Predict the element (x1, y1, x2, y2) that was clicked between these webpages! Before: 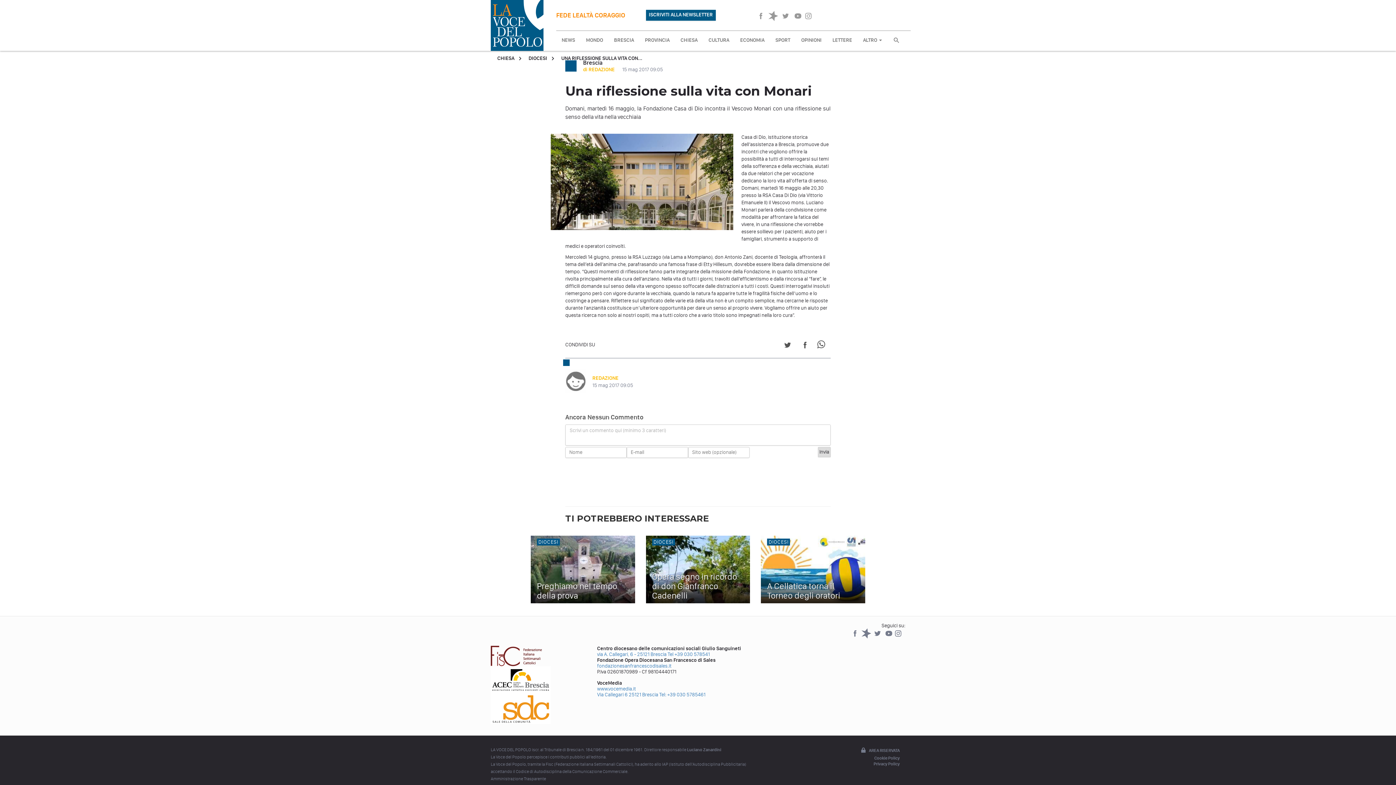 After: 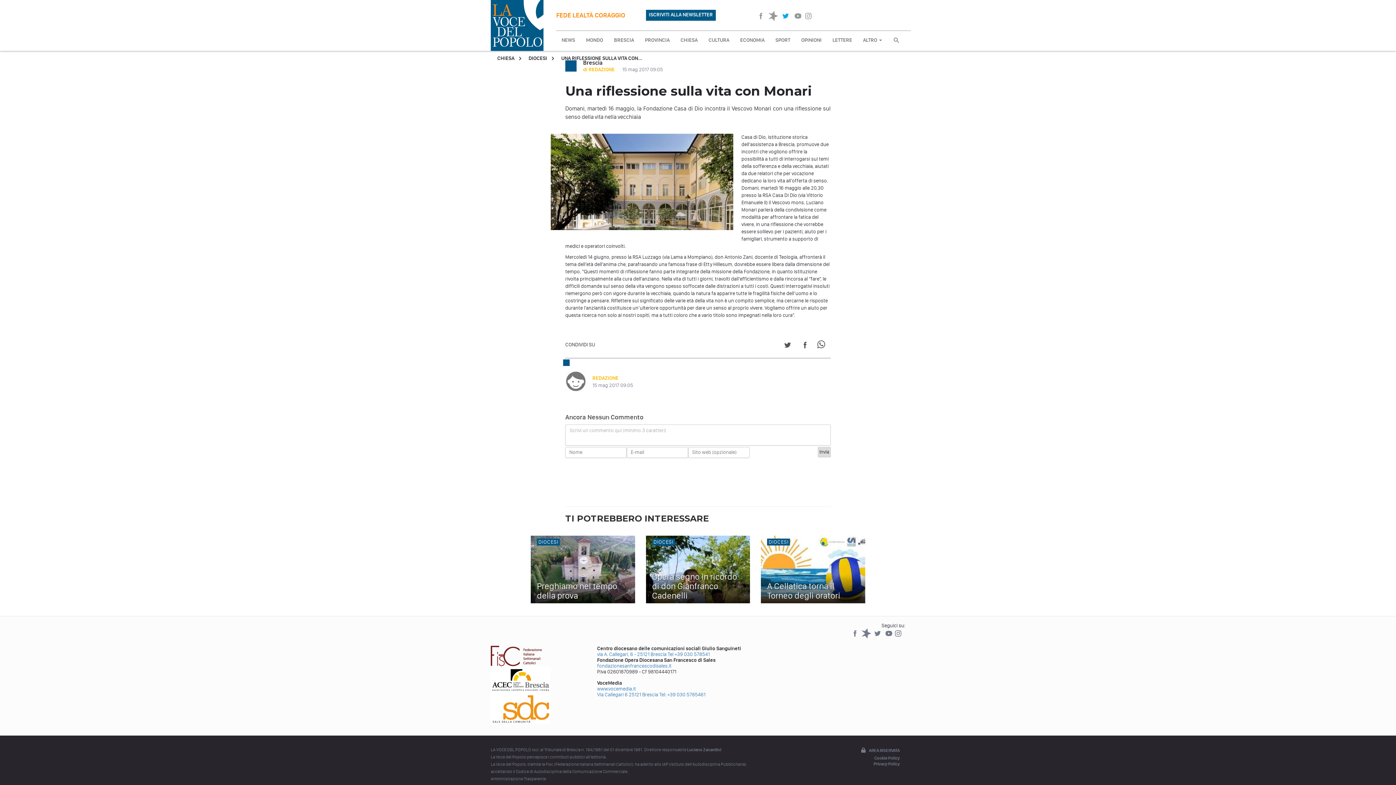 Action: bbox: (780, 11, 792, 23) label:  
Twitter